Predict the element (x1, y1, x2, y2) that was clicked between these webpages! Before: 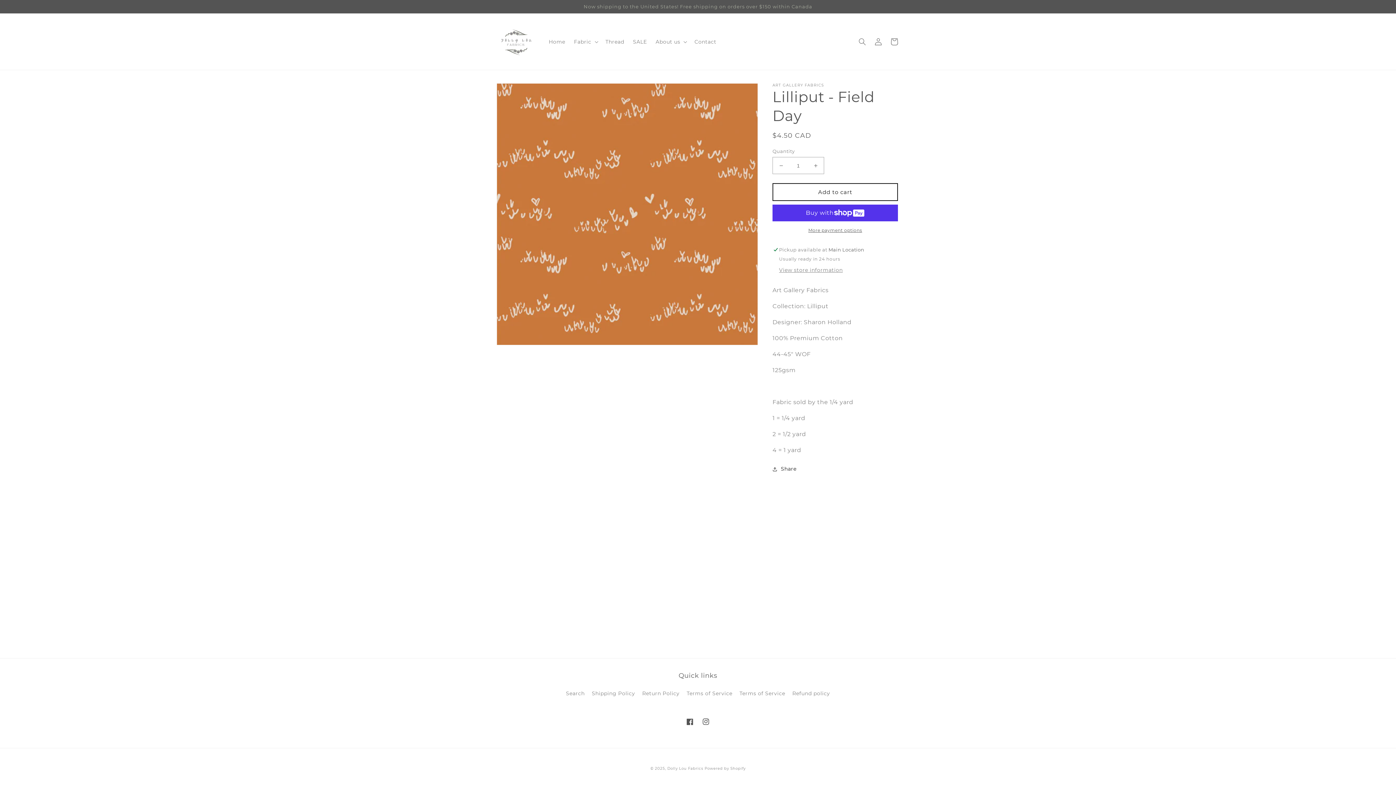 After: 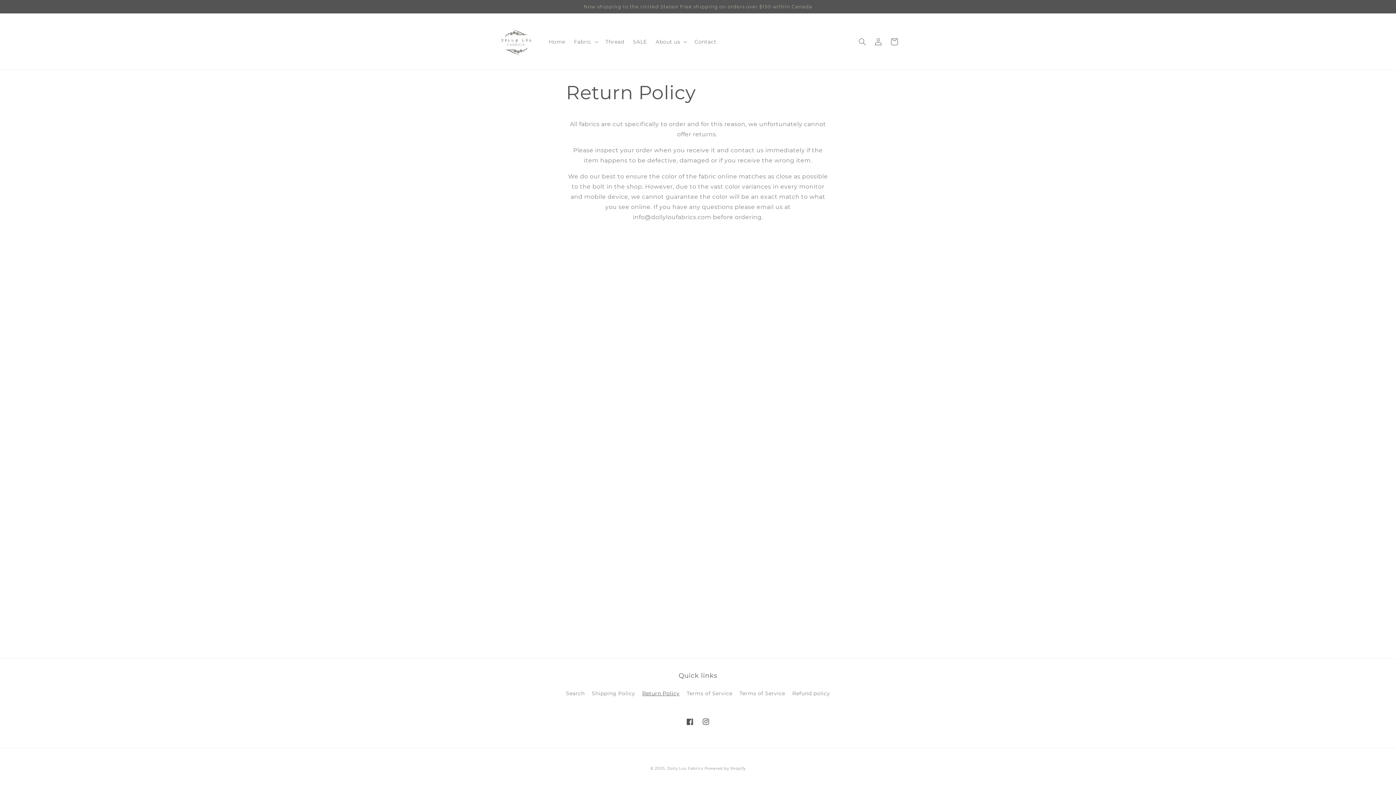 Action: label: Return Policy bbox: (642, 687, 679, 700)